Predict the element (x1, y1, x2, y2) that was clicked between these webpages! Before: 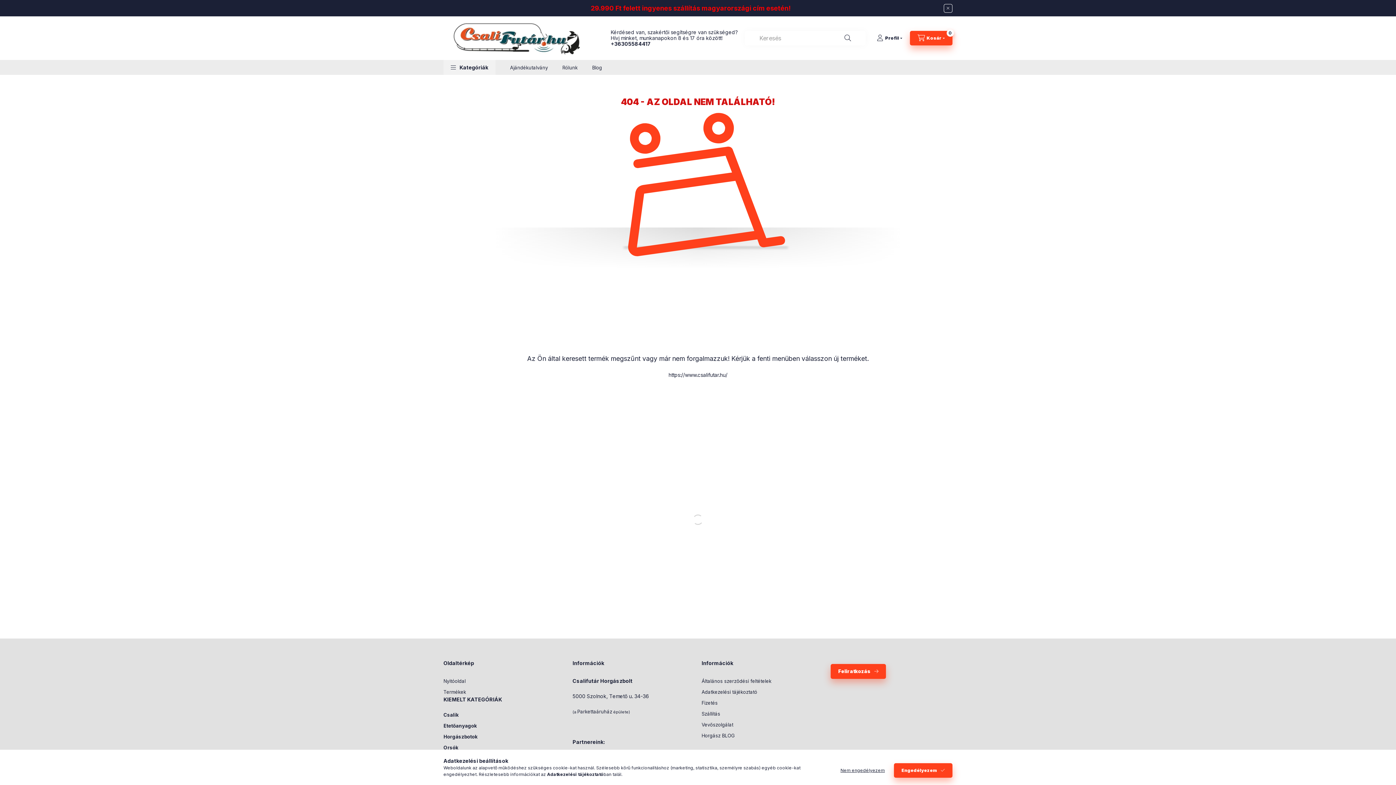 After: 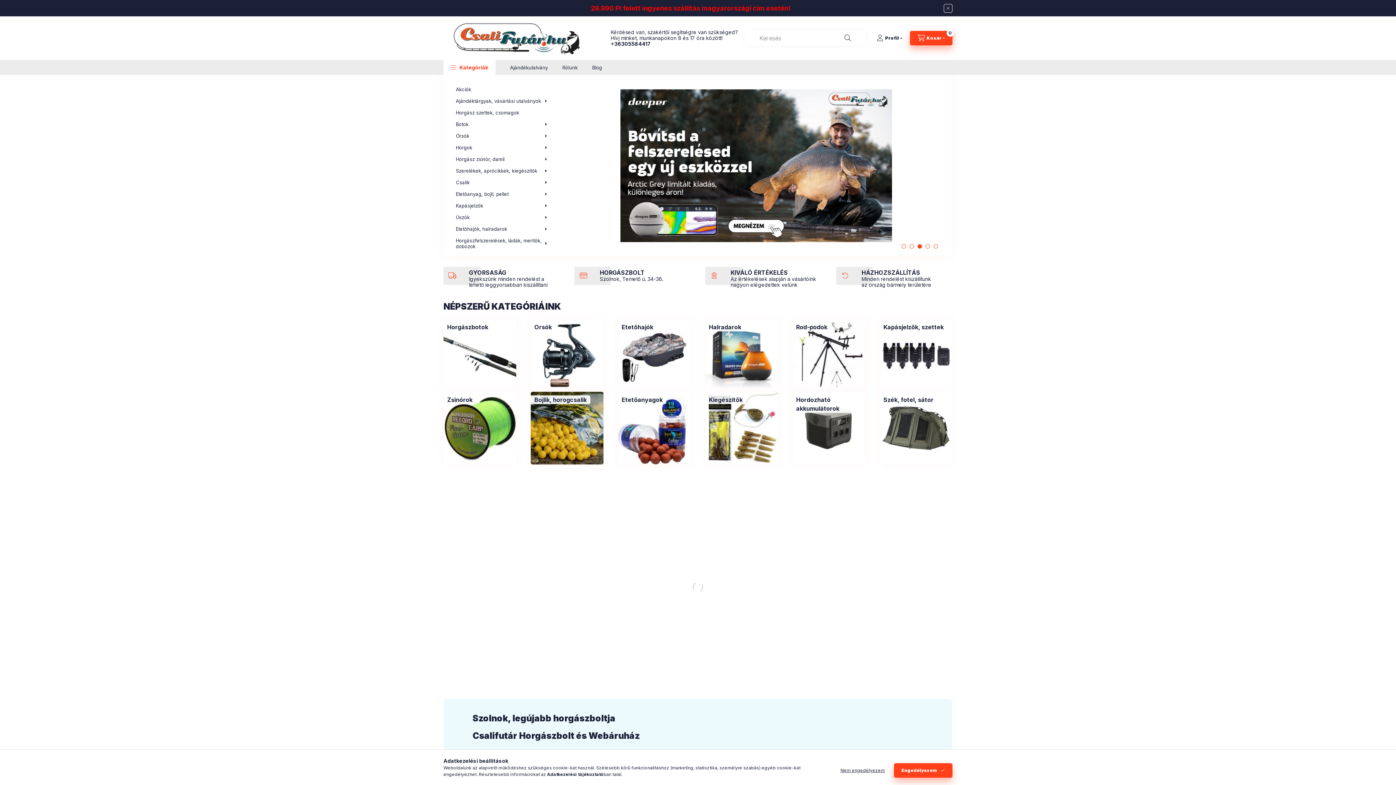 Action: bbox: (443, 34, 589, 40)